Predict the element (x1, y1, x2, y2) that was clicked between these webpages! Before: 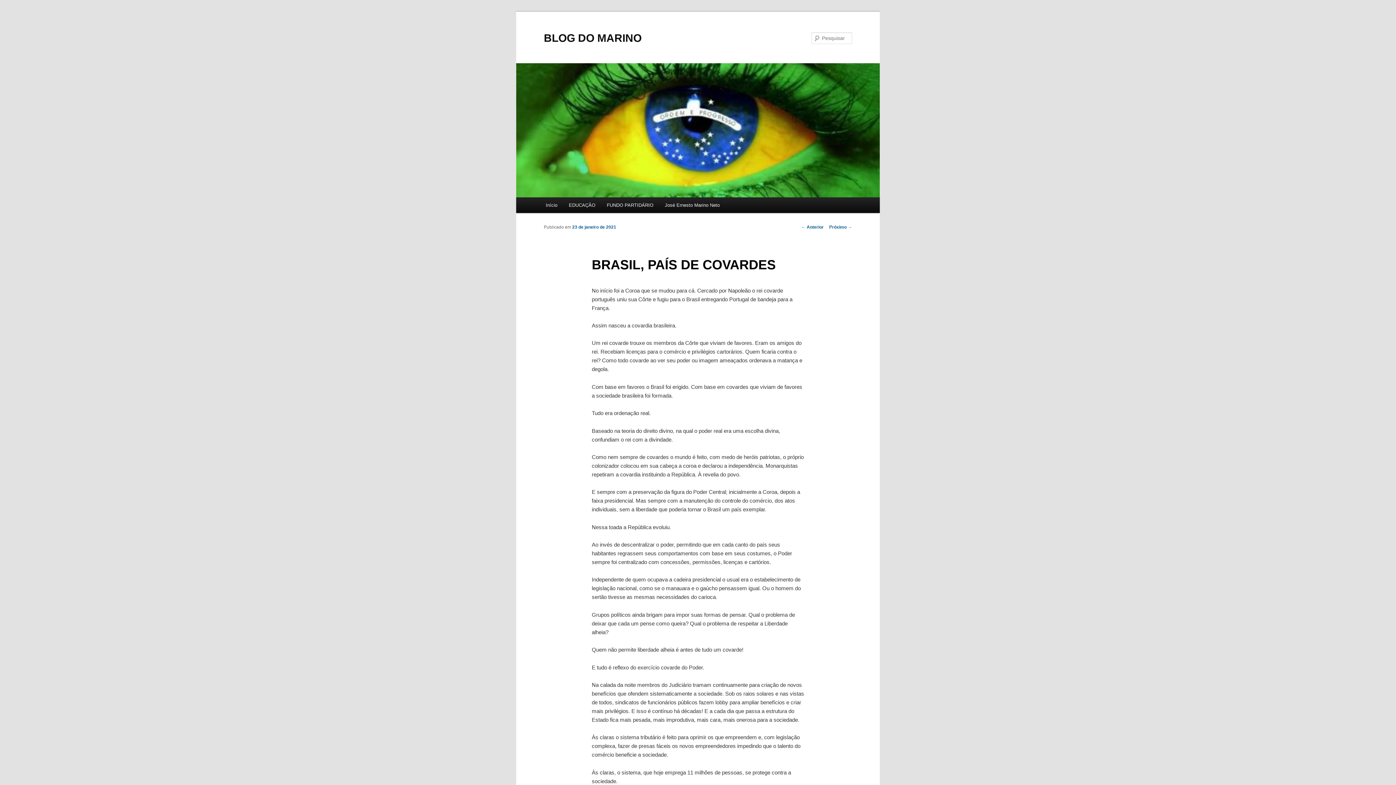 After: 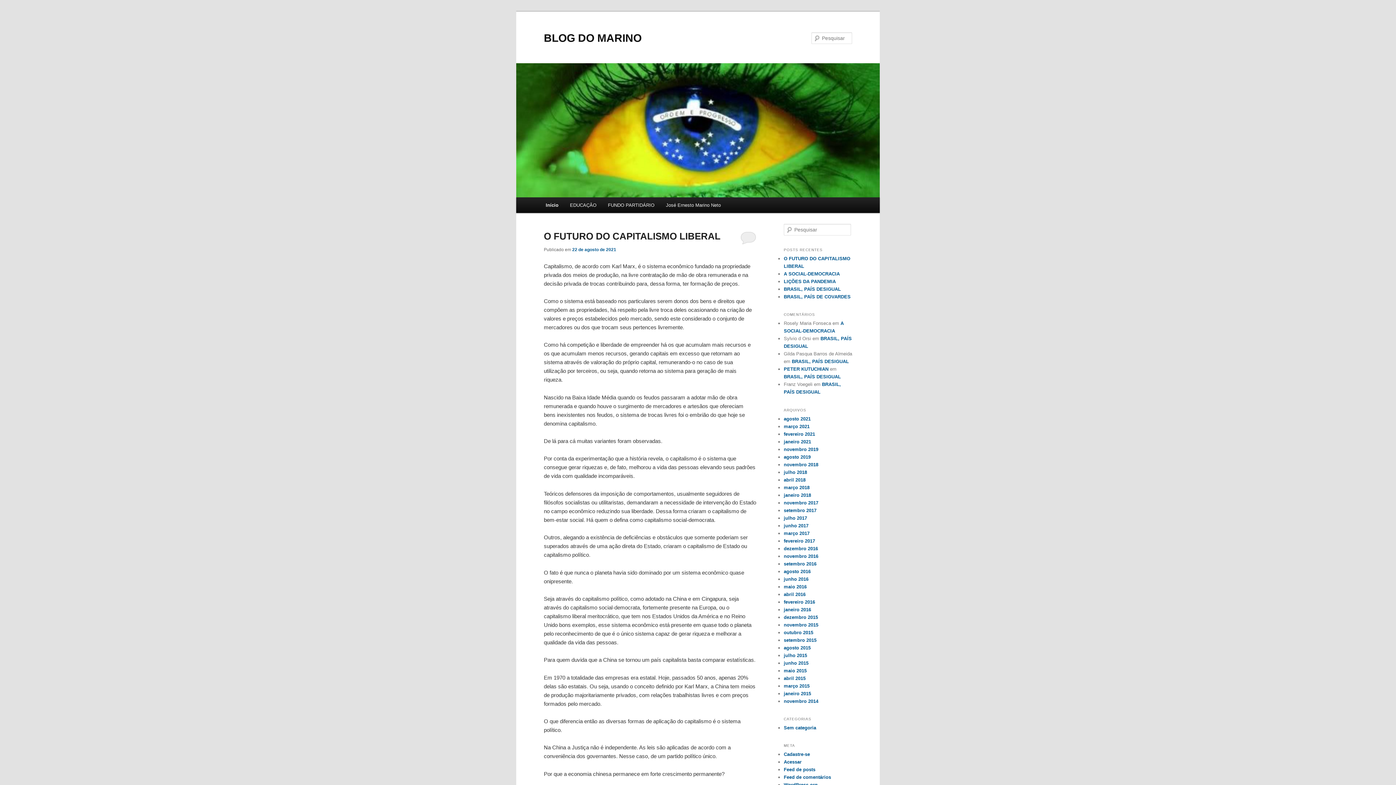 Action: label: Início bbox: (540, 197, 563, 213)